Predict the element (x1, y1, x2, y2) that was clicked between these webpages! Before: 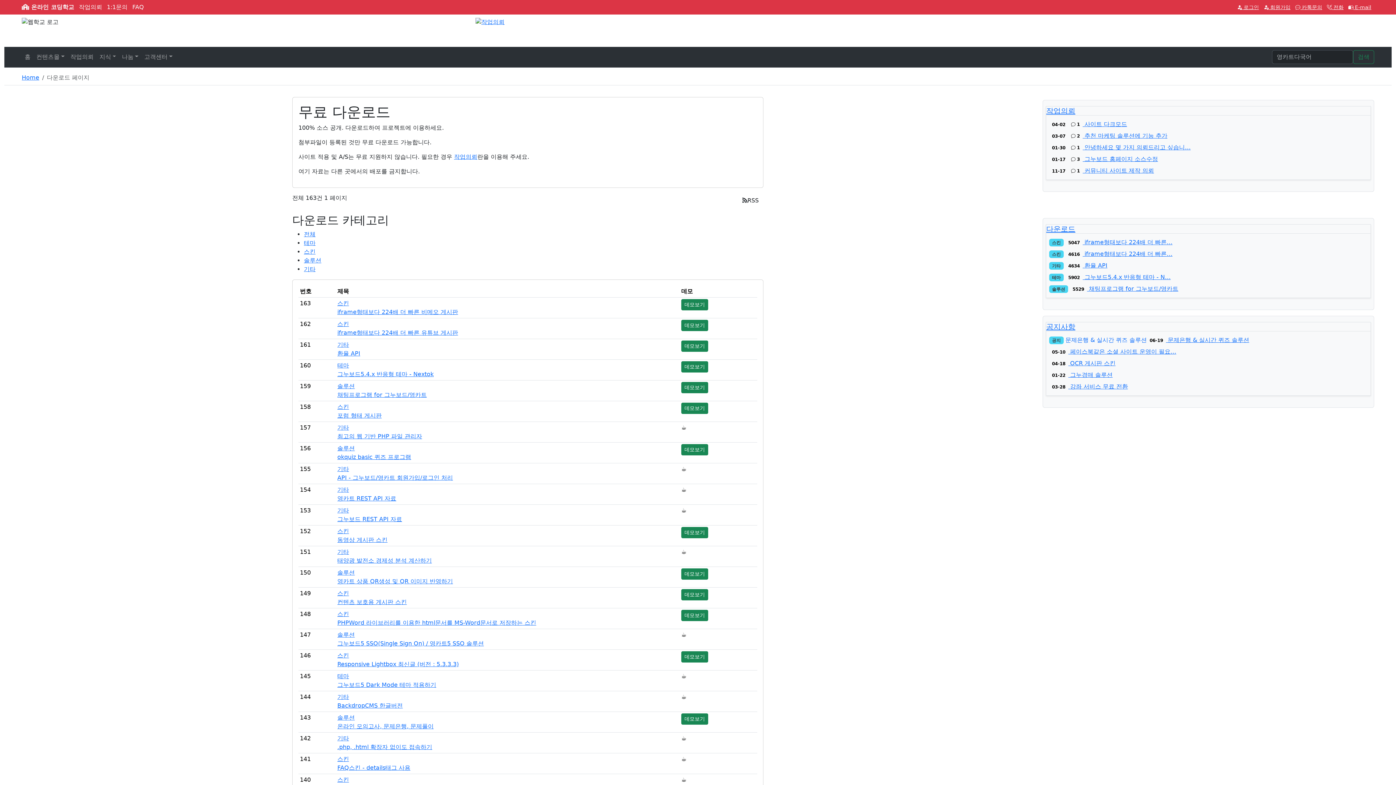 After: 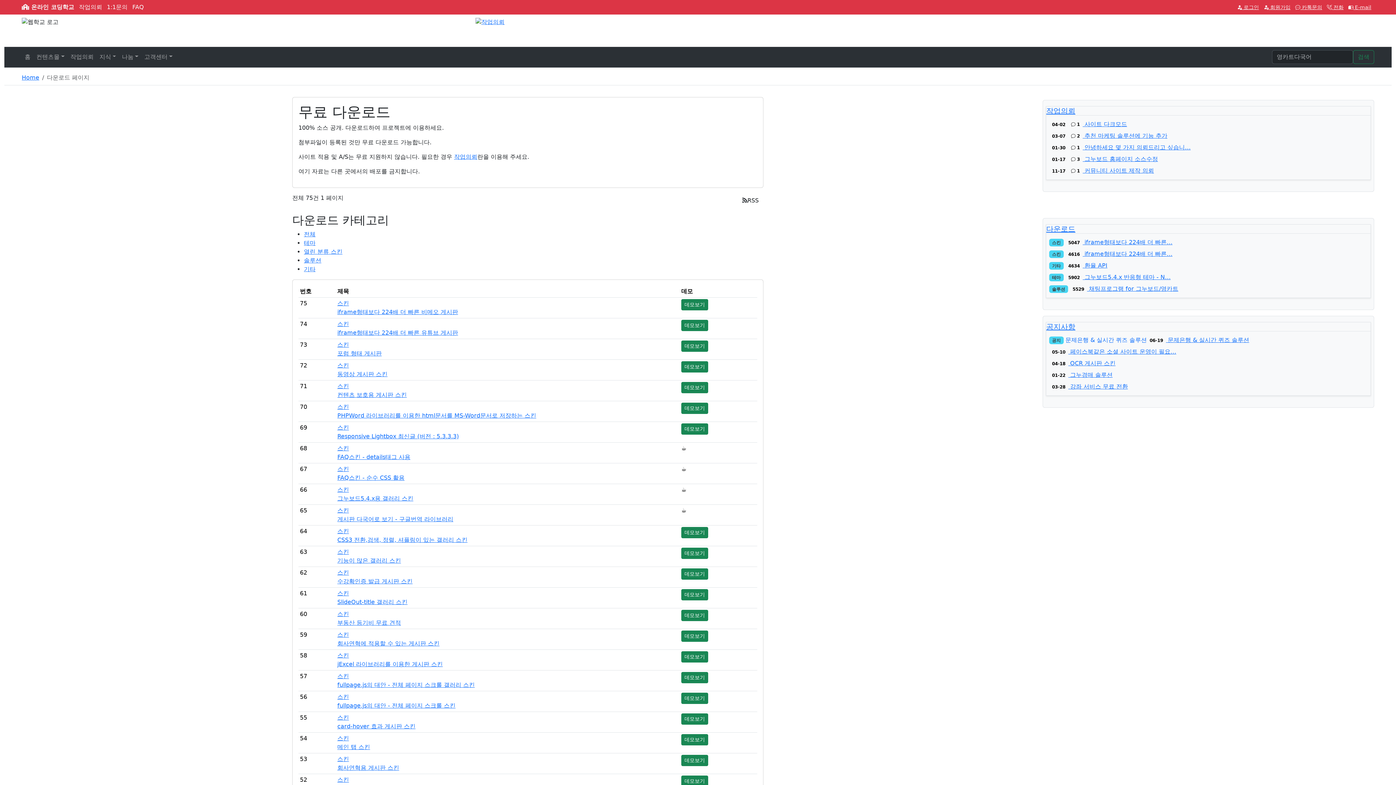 Action: bbox: (337, 776, 349, 783) label: 스킨